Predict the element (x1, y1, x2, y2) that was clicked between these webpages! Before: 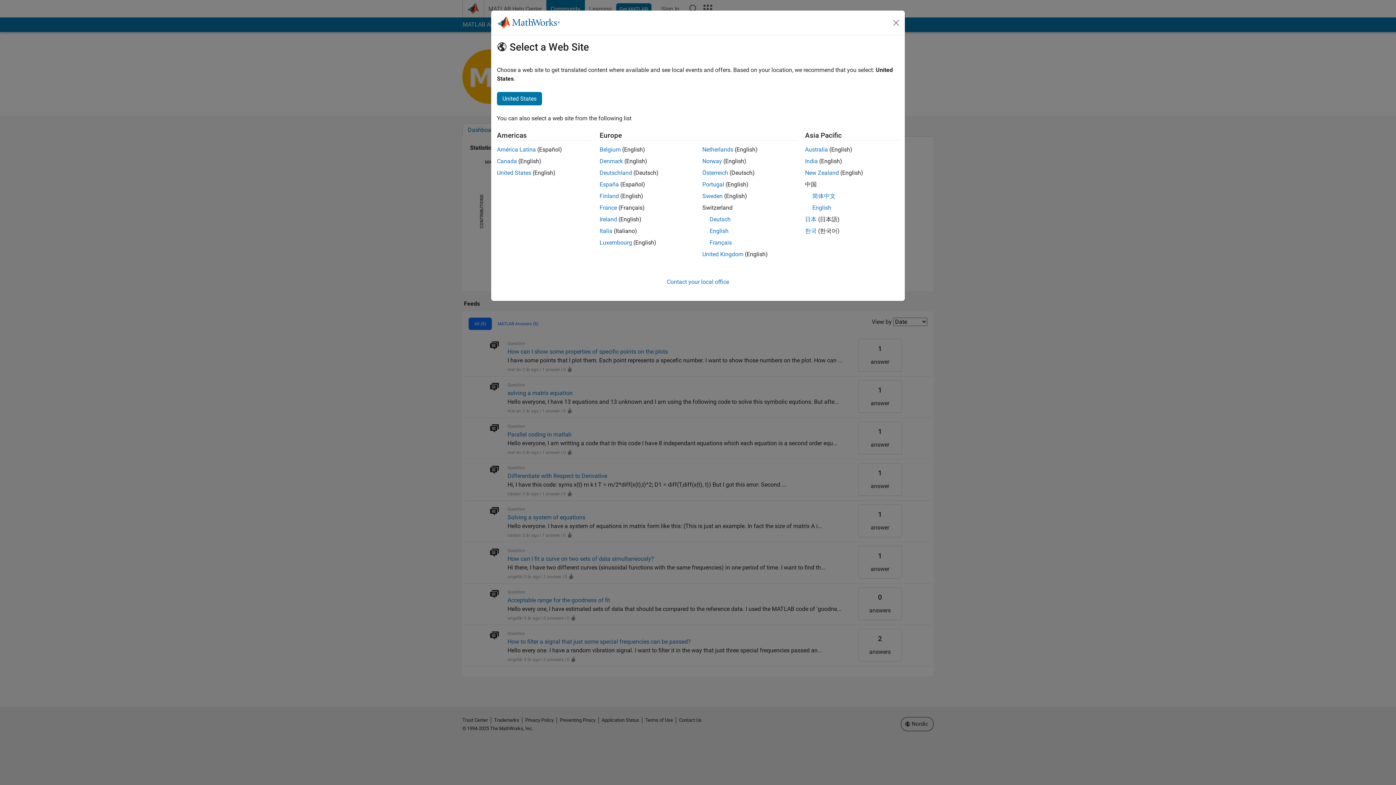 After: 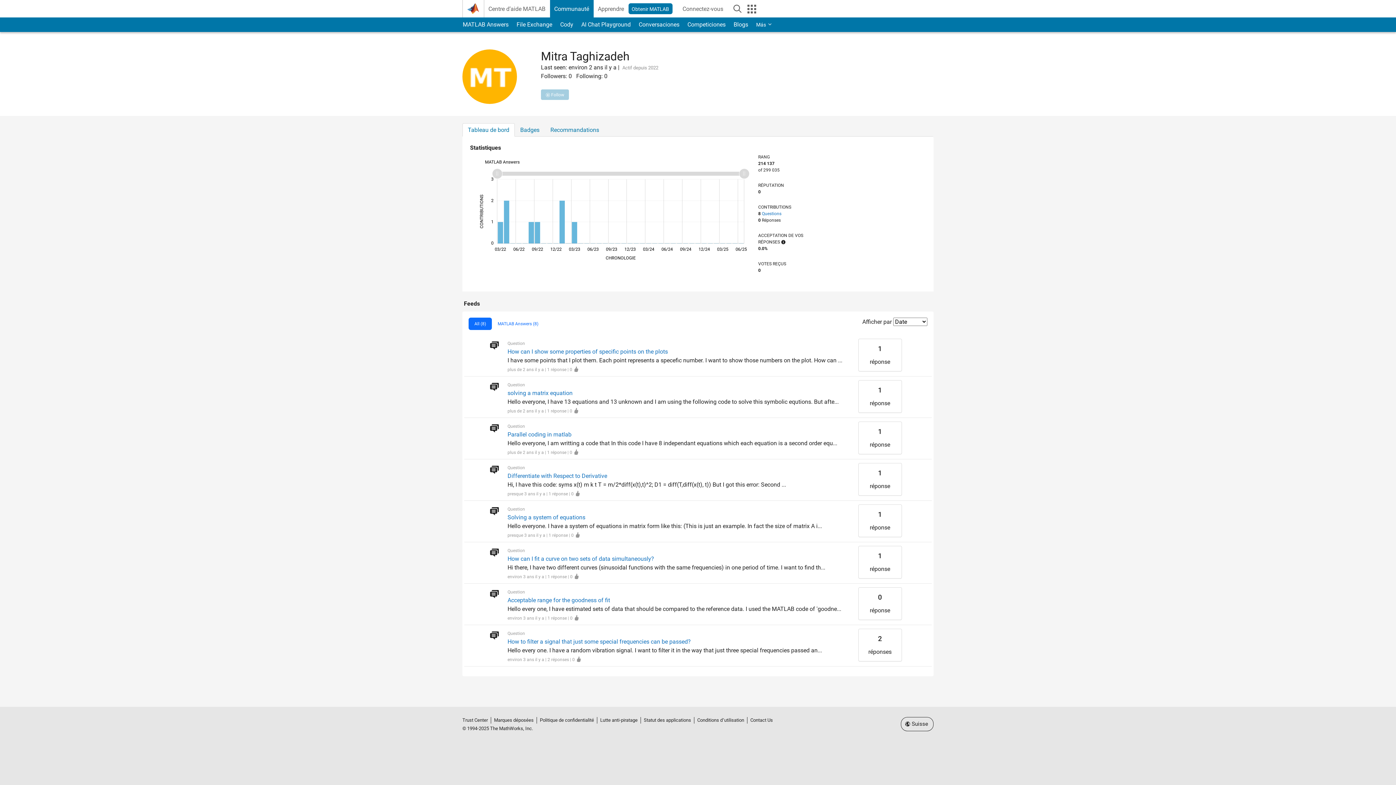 Action: label: Français bbox: (709, 239, 732, 246)